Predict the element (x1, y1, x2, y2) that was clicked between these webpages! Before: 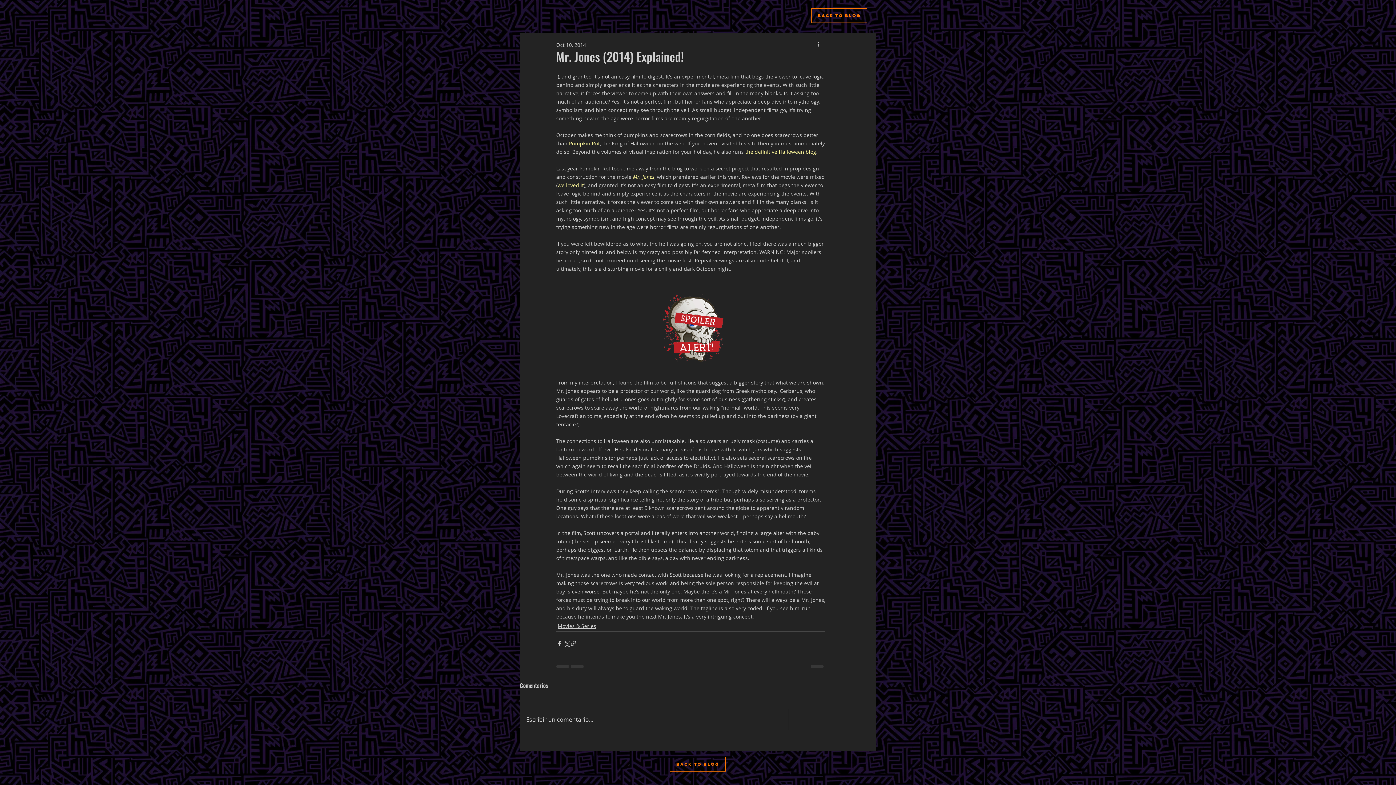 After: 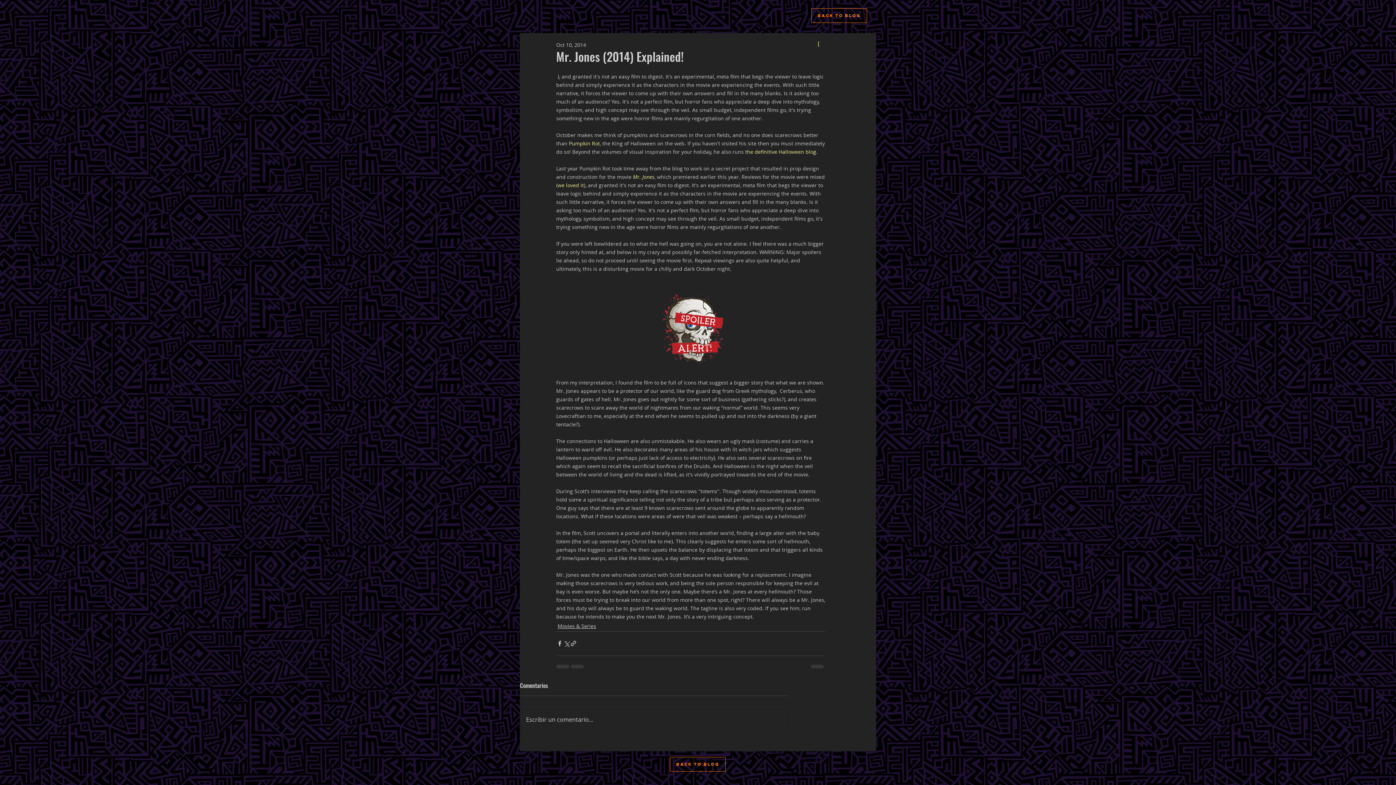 Action: label: More actions bbox: (816, 40, 825, 49)